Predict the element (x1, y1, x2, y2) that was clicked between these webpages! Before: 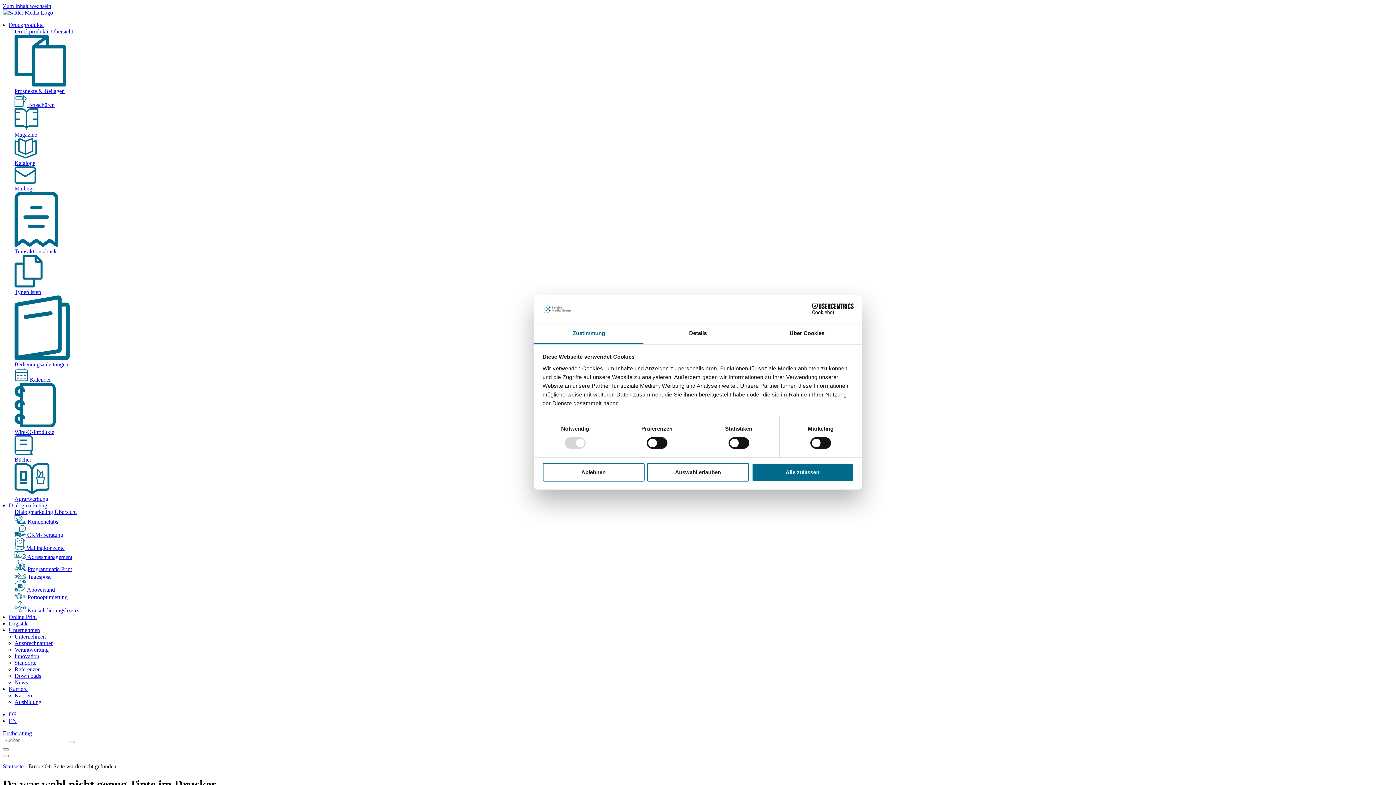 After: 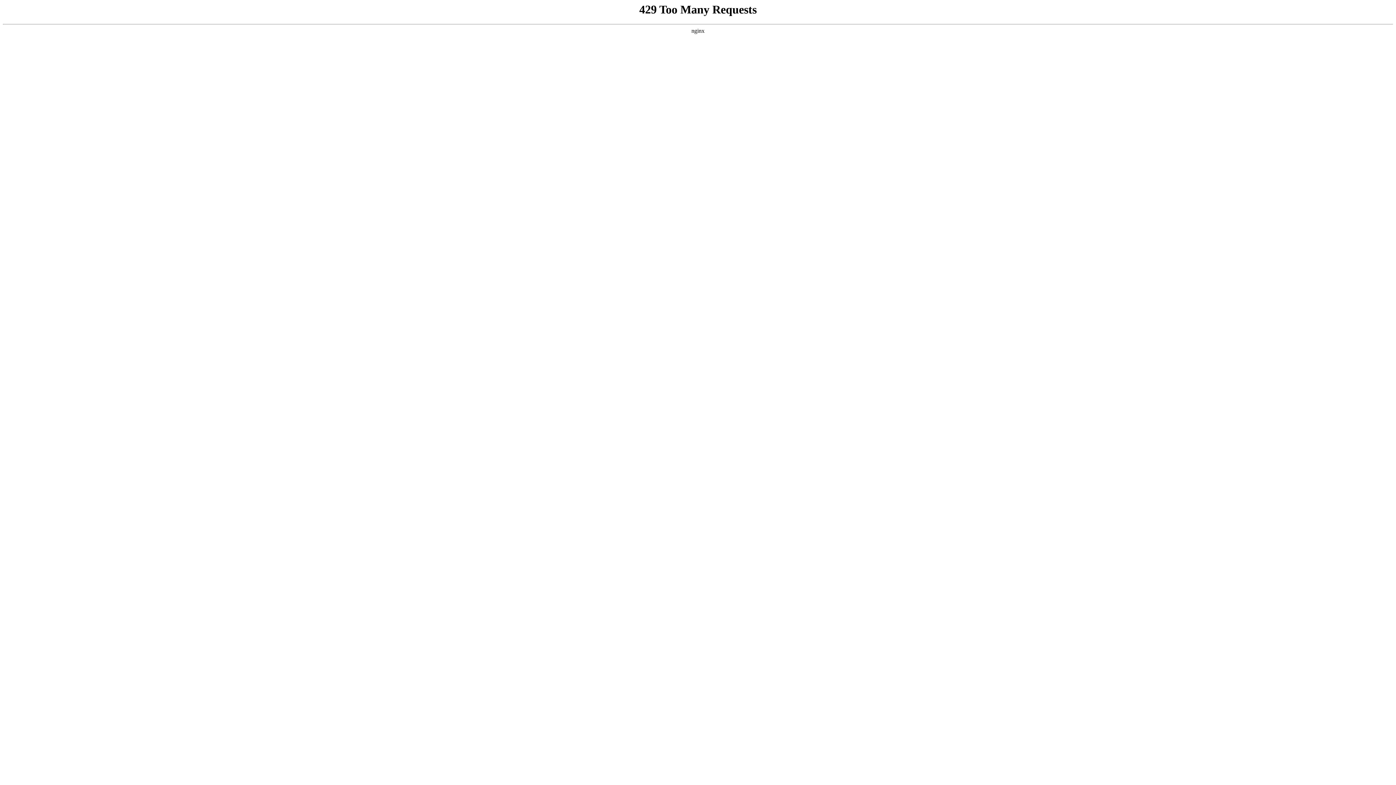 Action: label:  Kundenclubs bbox: (14, 515, 58, 525)